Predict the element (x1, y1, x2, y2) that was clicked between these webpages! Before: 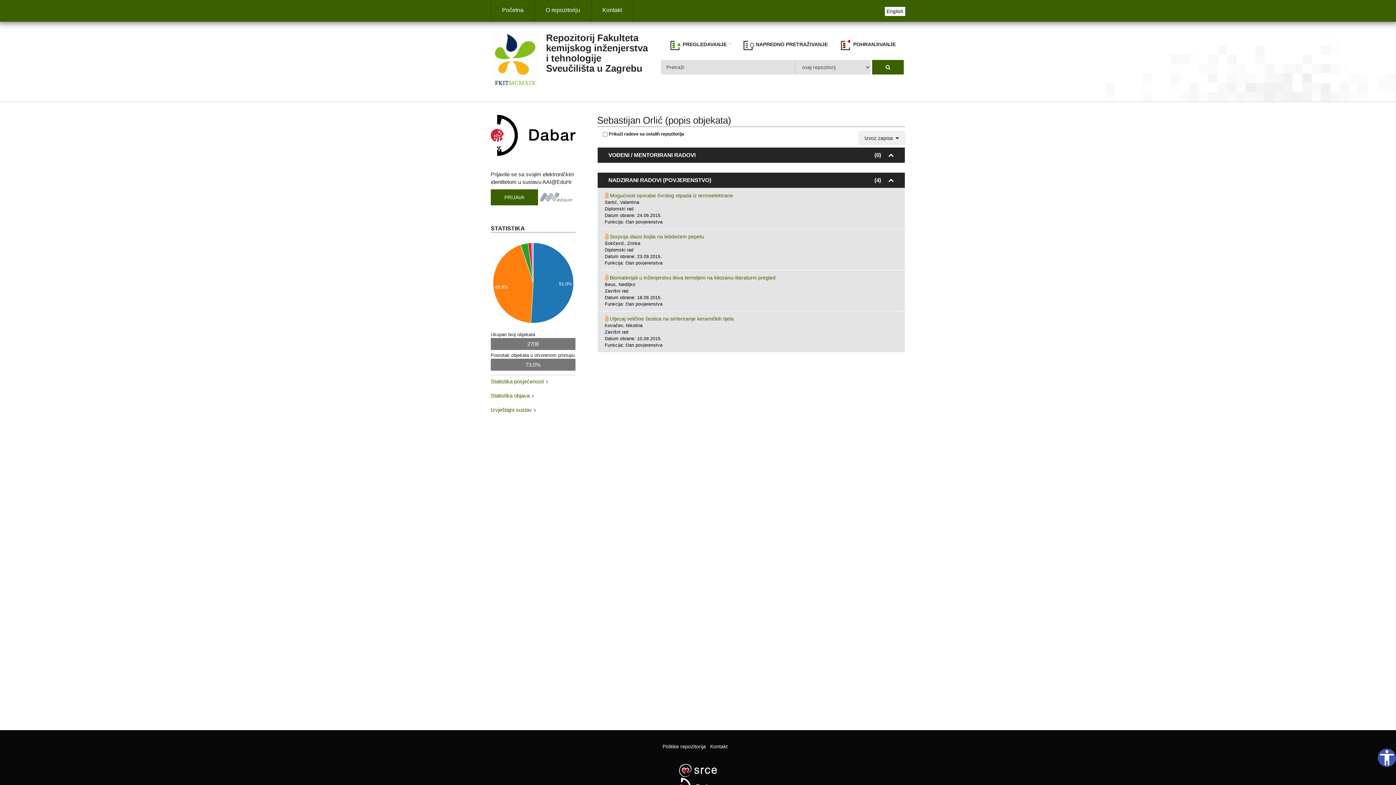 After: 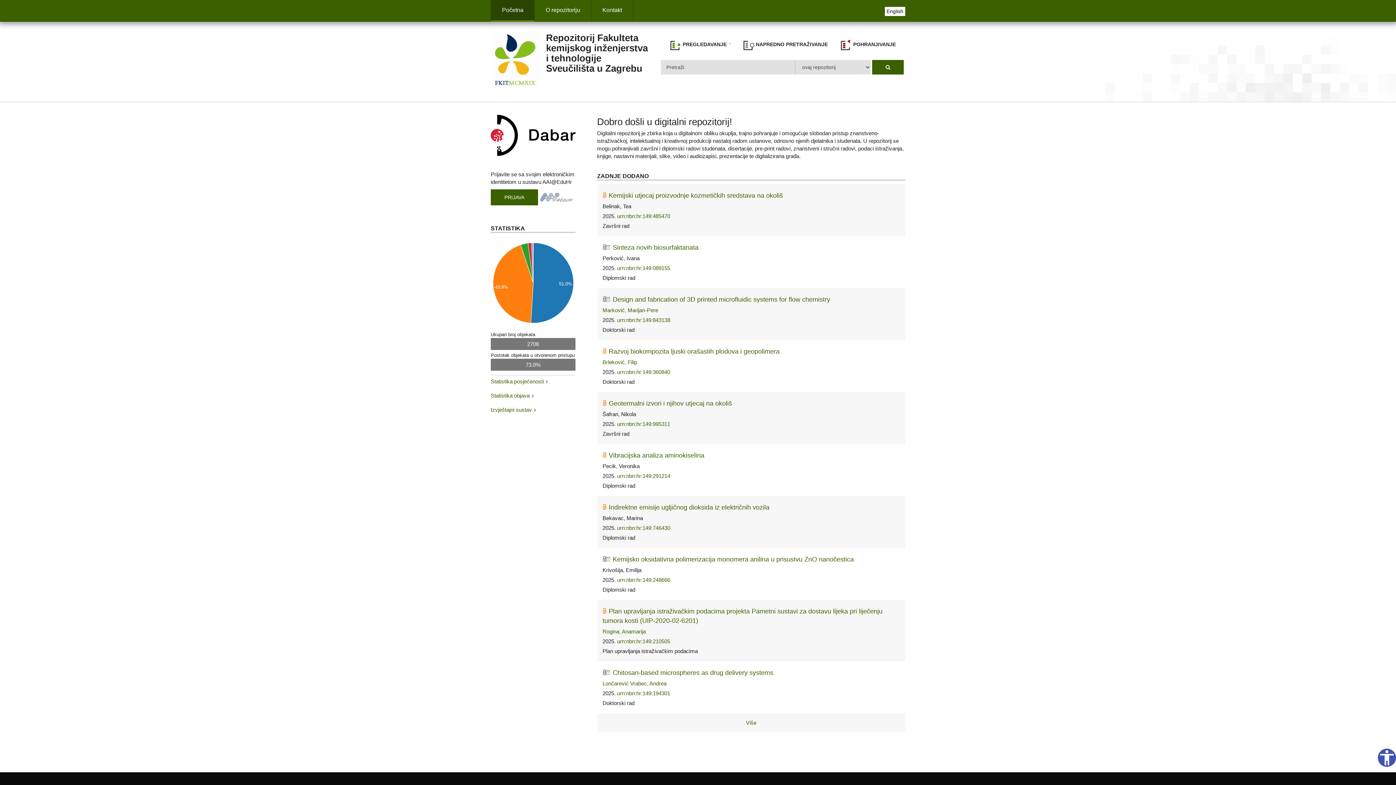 Action: label: Repozitorij Fakulteta kemijskog inženjerstva i tehnologije Sveučilišta u Zagrebu bbox: (546, 32, 648, 73)